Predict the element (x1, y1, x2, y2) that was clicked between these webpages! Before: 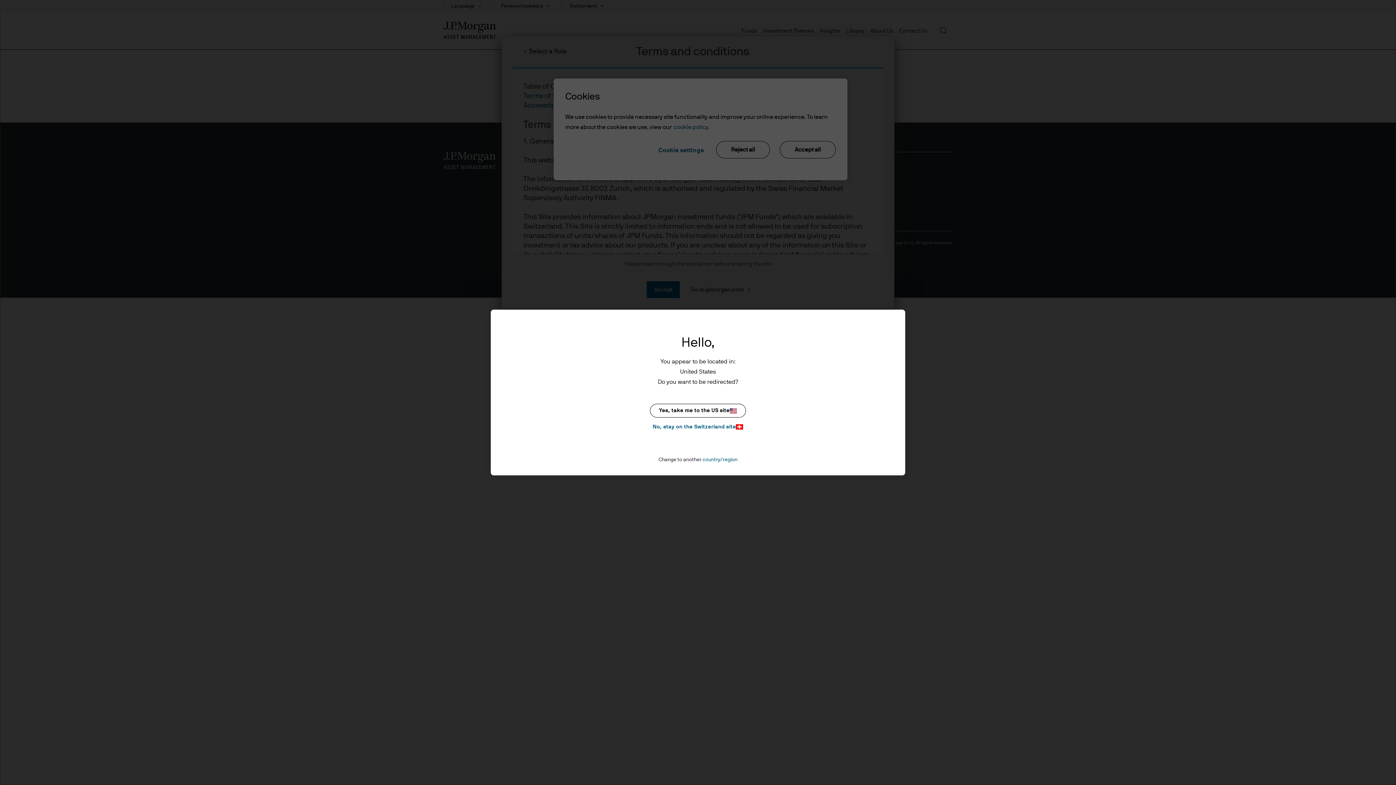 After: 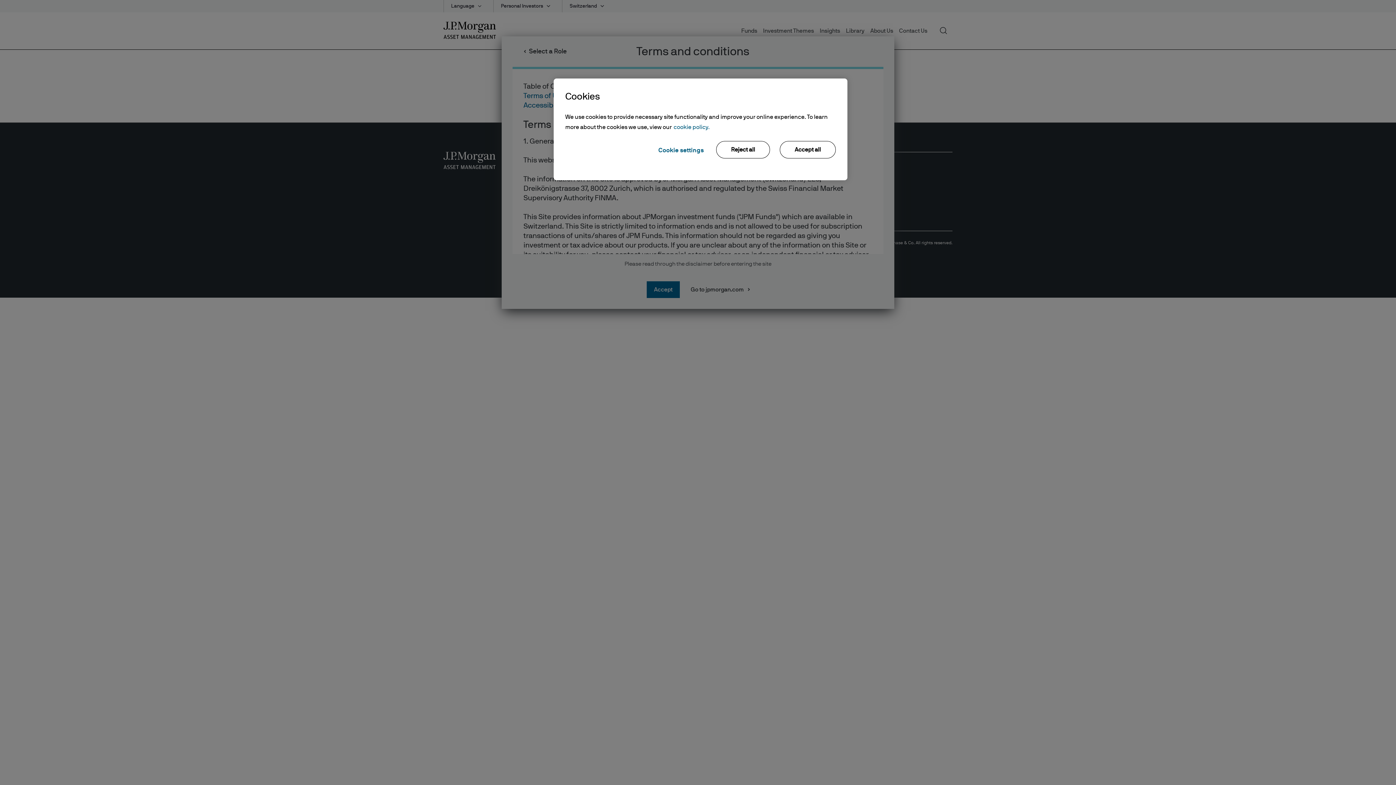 Action: label: No, stay on the Switzerland site bbox: (650, 422, 746, 431)